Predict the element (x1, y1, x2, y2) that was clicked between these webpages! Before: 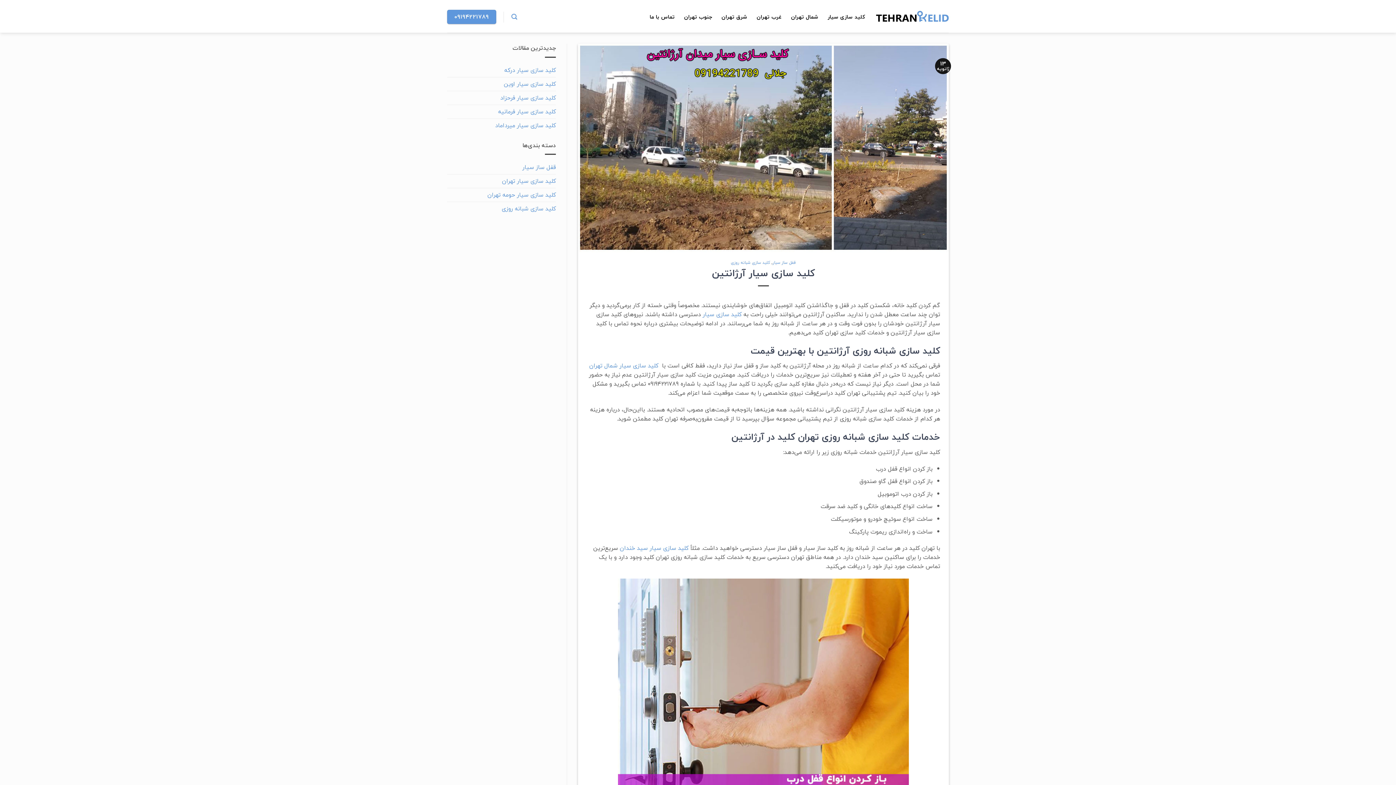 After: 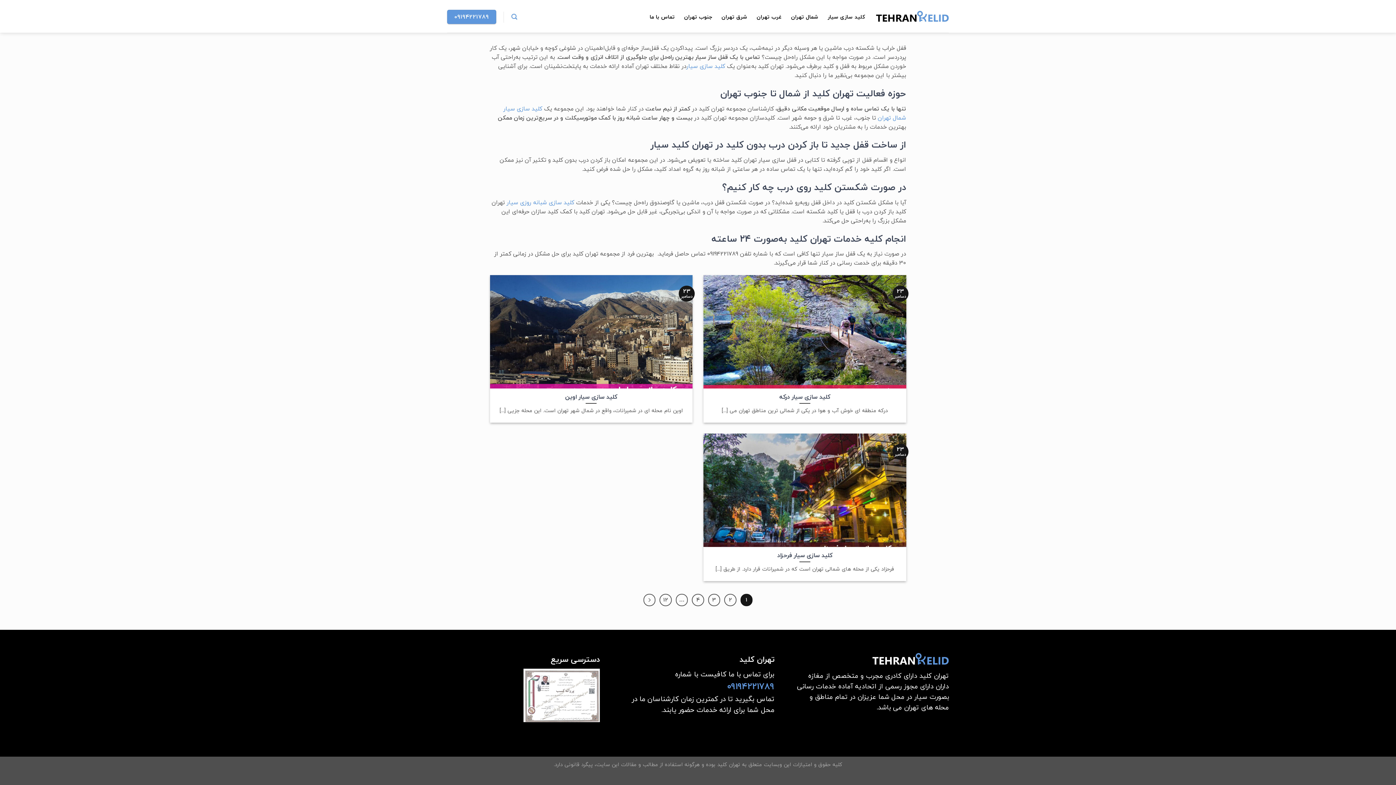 Action: bbox: (772, 259, 796, 266) label: قفل ساز سیار